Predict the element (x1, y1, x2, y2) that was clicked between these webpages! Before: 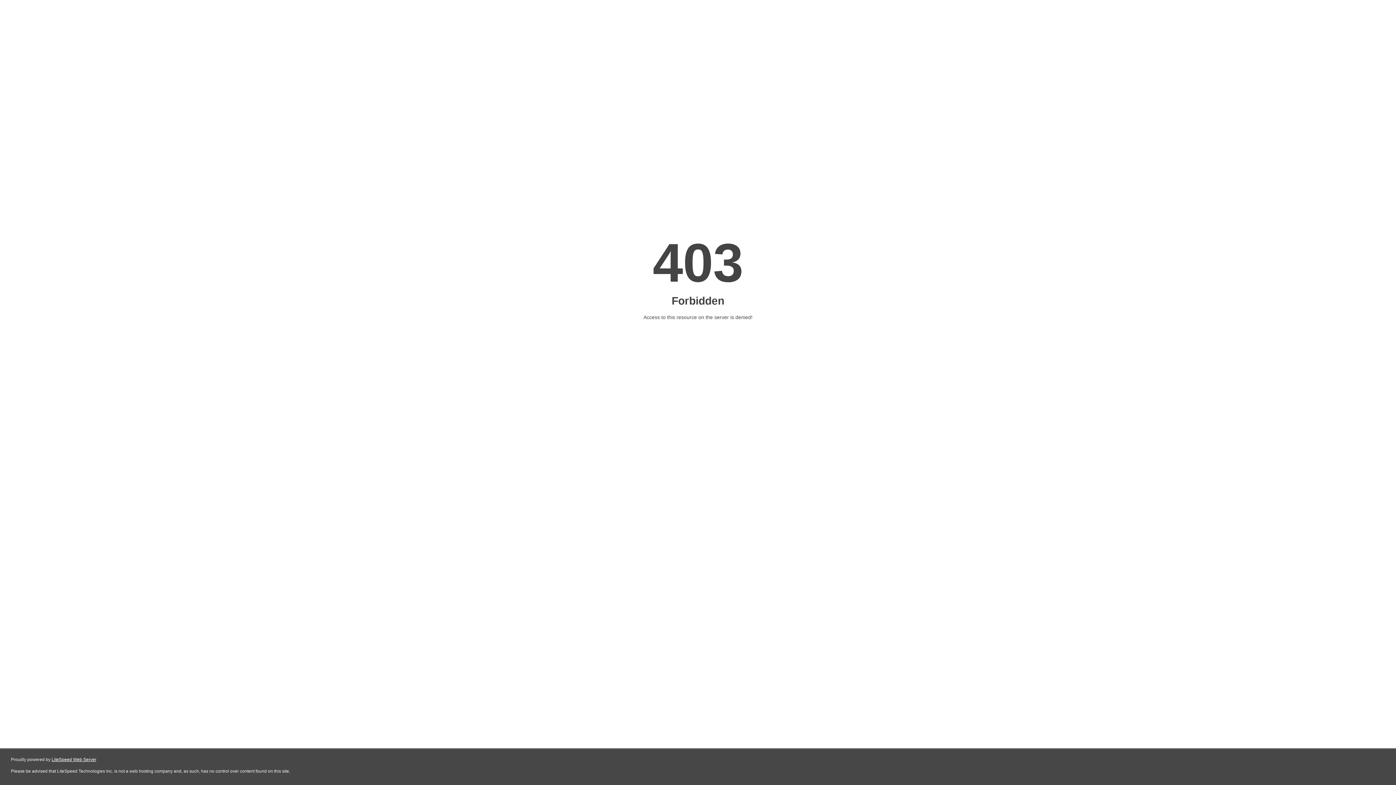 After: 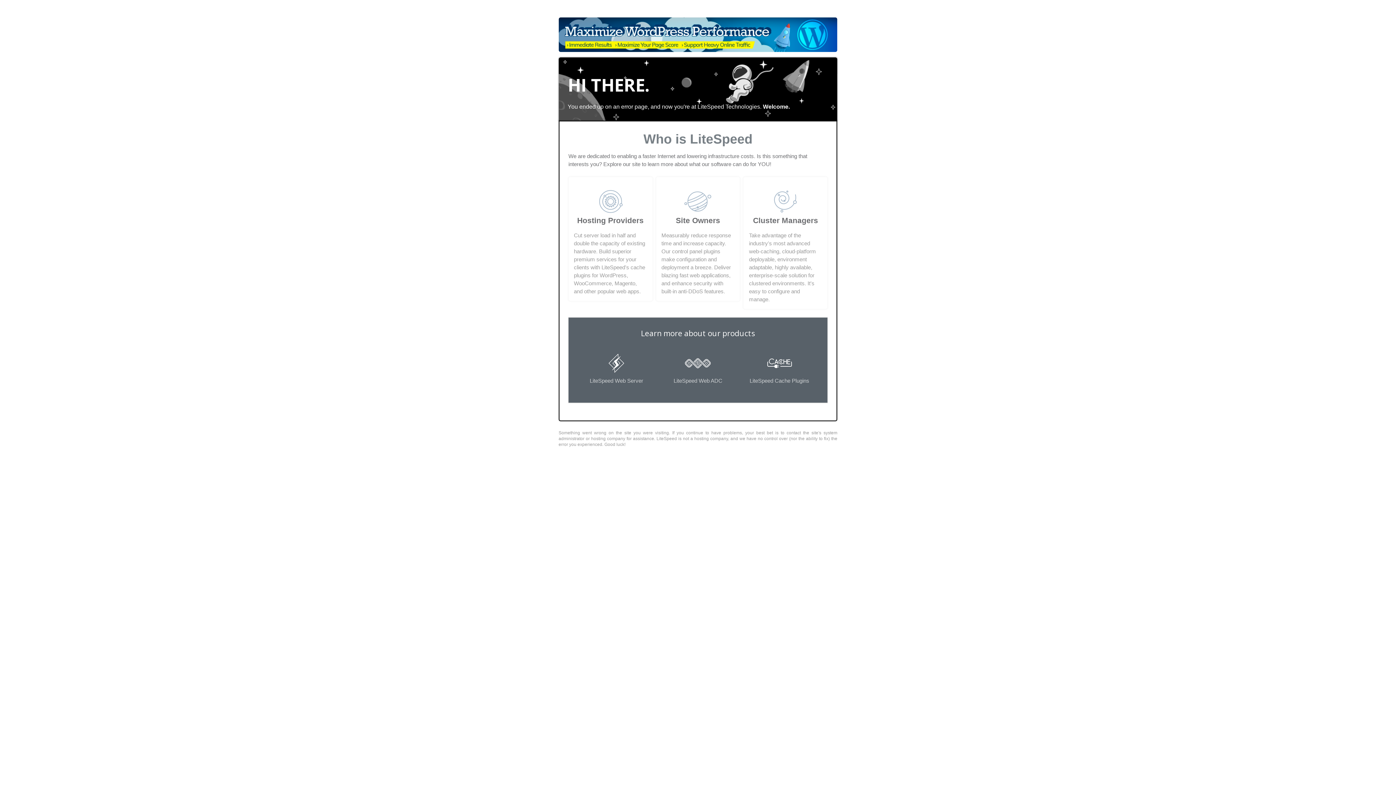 Action: bbox: (51, 757, 96, 762) label: LiteSpeed Web Server